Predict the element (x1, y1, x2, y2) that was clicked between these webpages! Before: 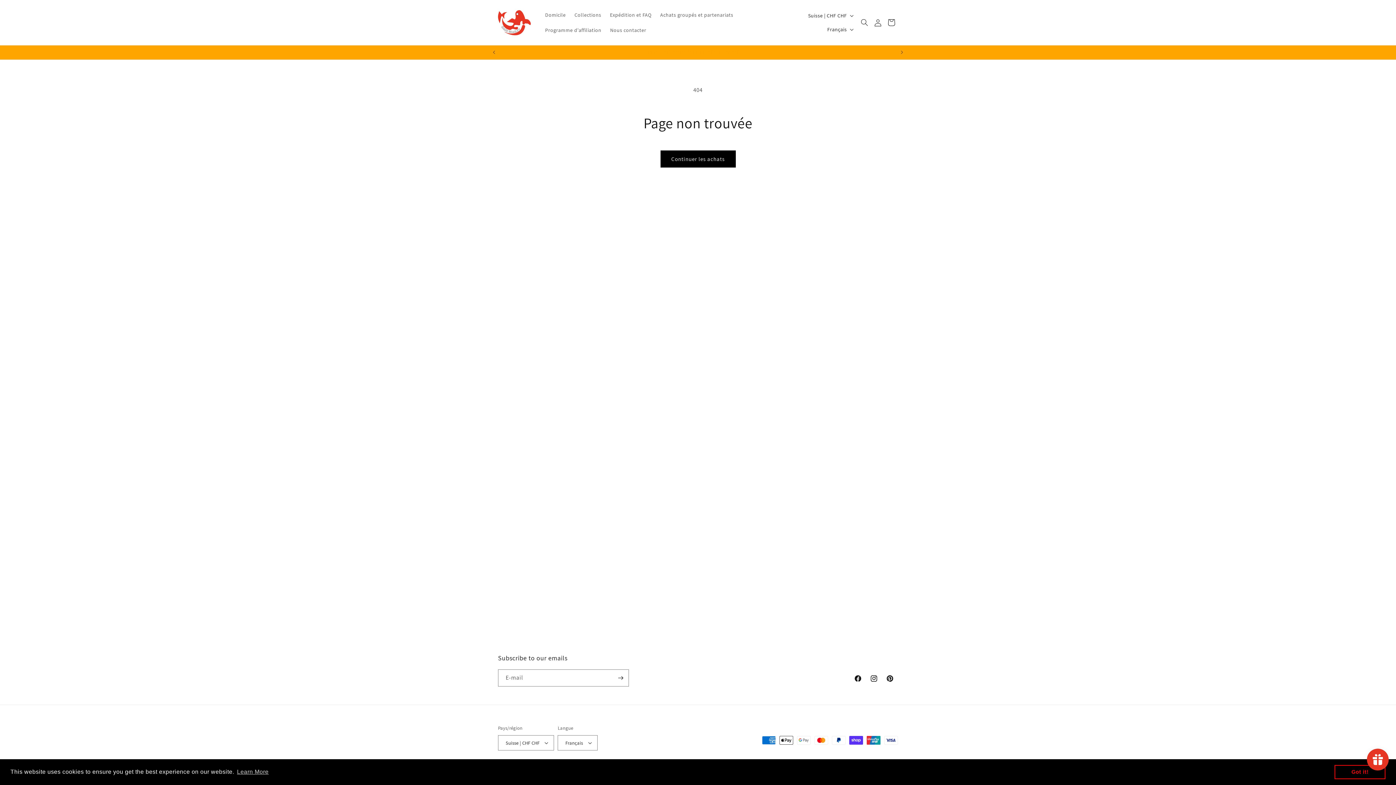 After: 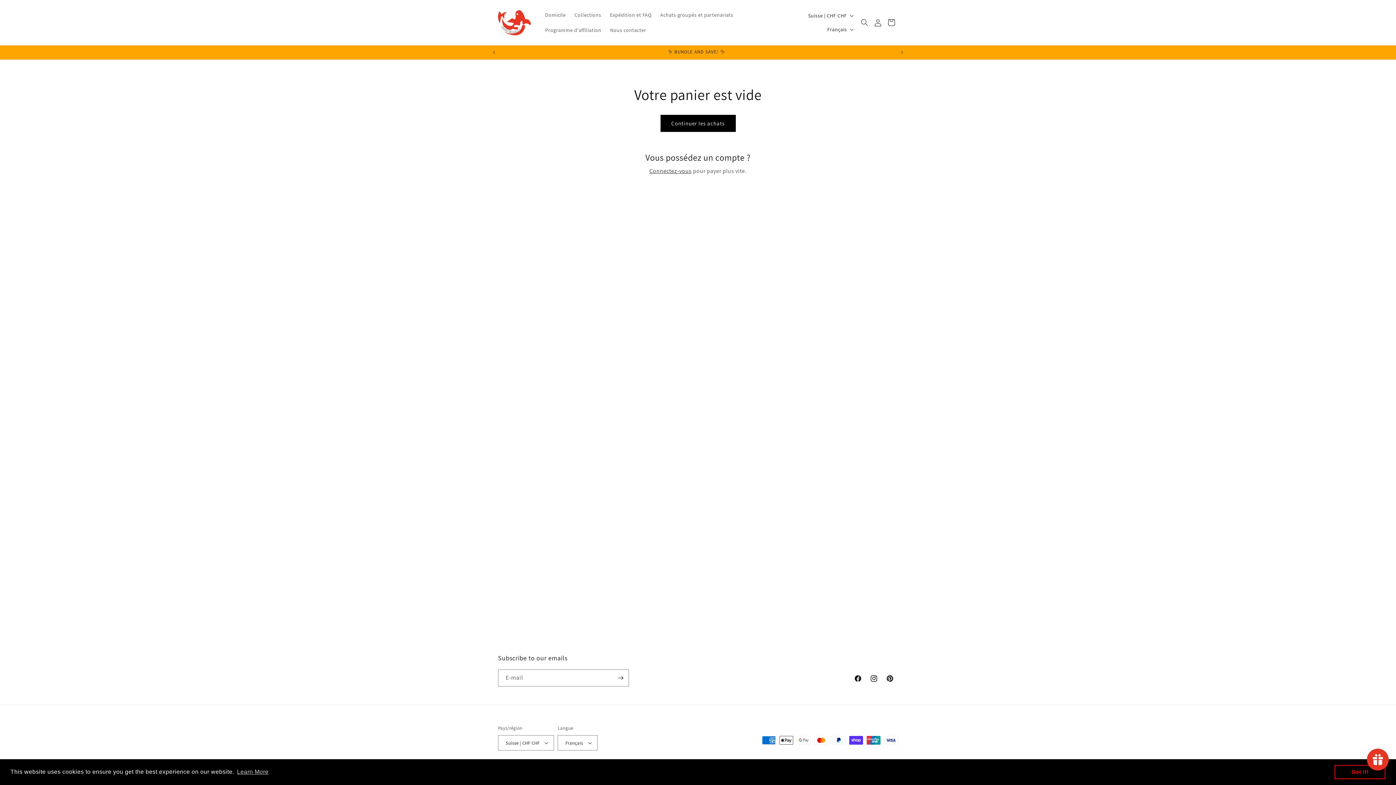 Action: bbox: (883, 14, 899, 30) label: Panier